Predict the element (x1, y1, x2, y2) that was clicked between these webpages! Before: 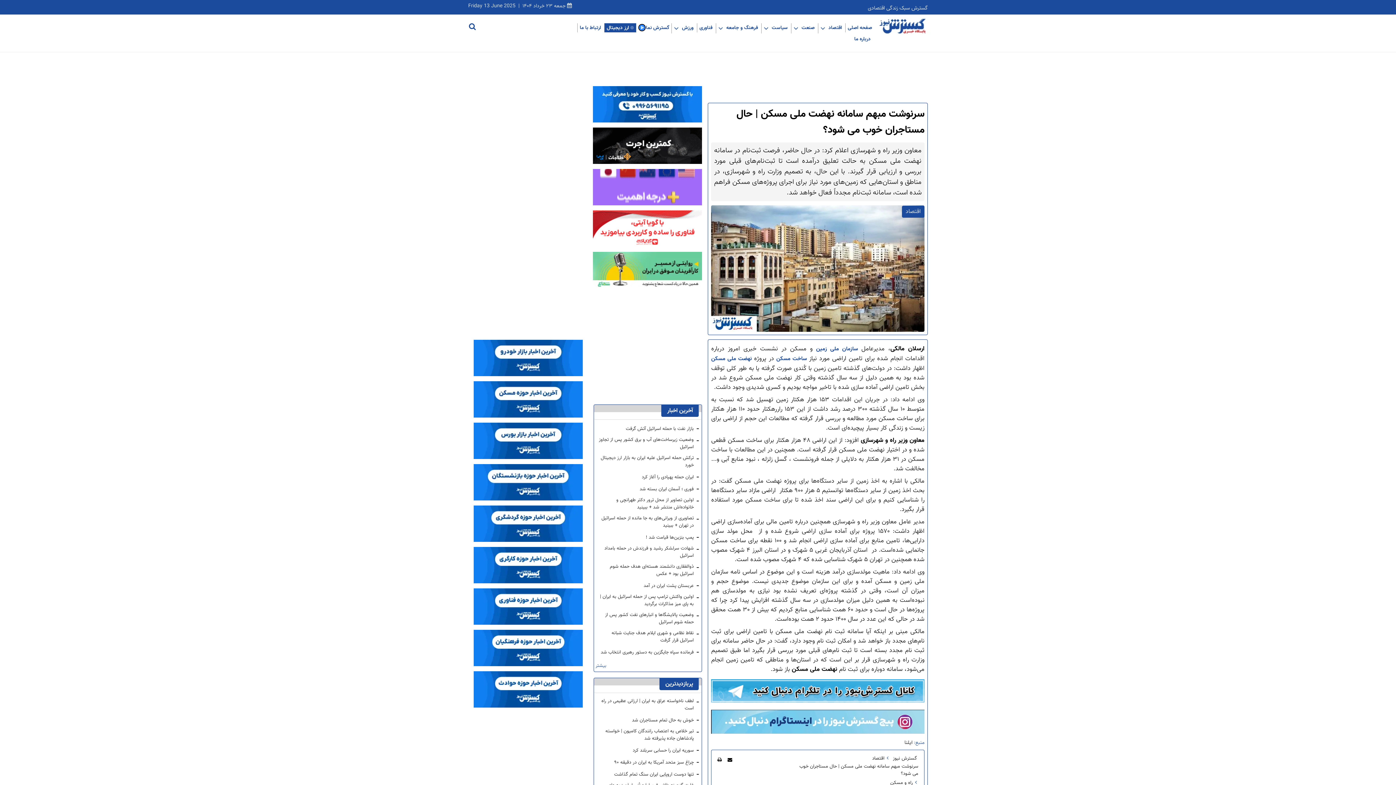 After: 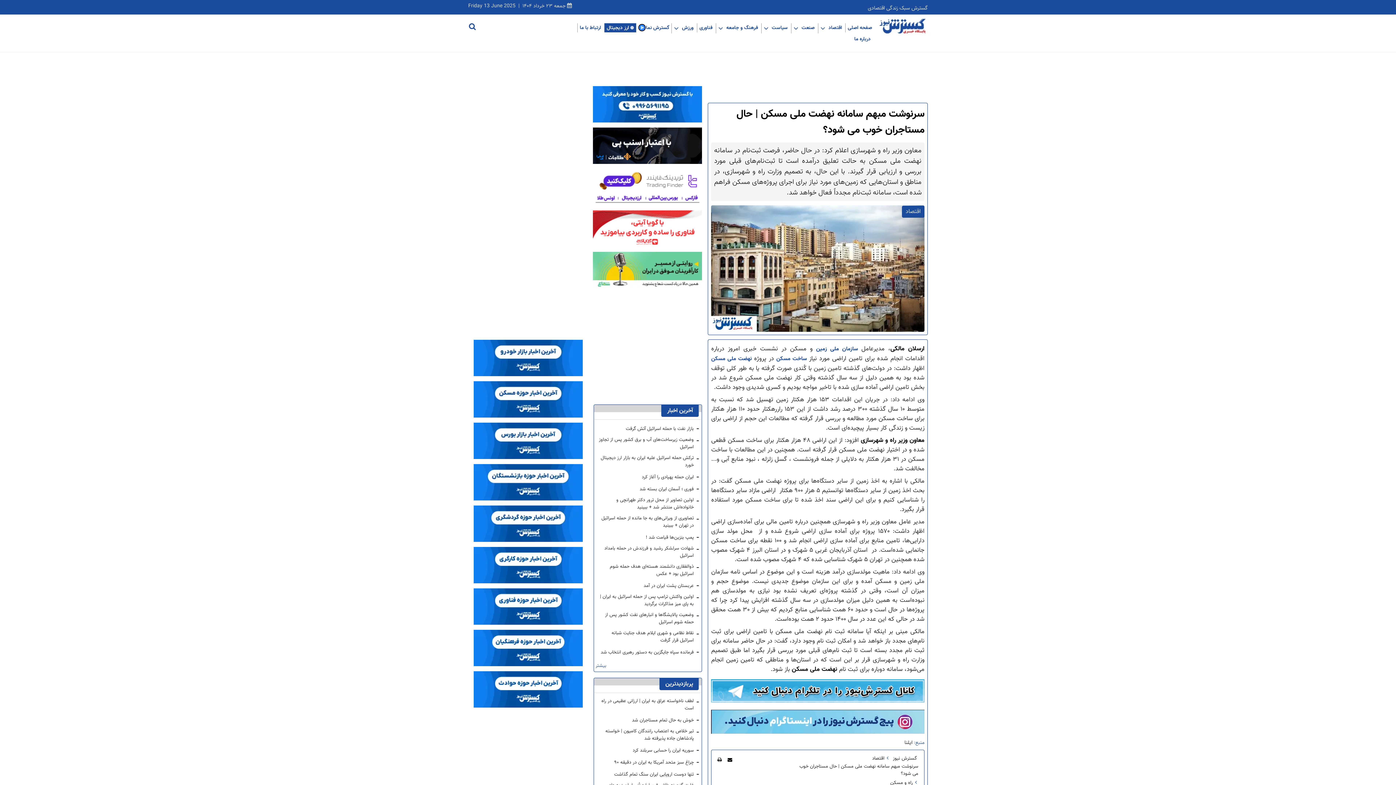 Action: bbox: (473, 340, 582, 376)